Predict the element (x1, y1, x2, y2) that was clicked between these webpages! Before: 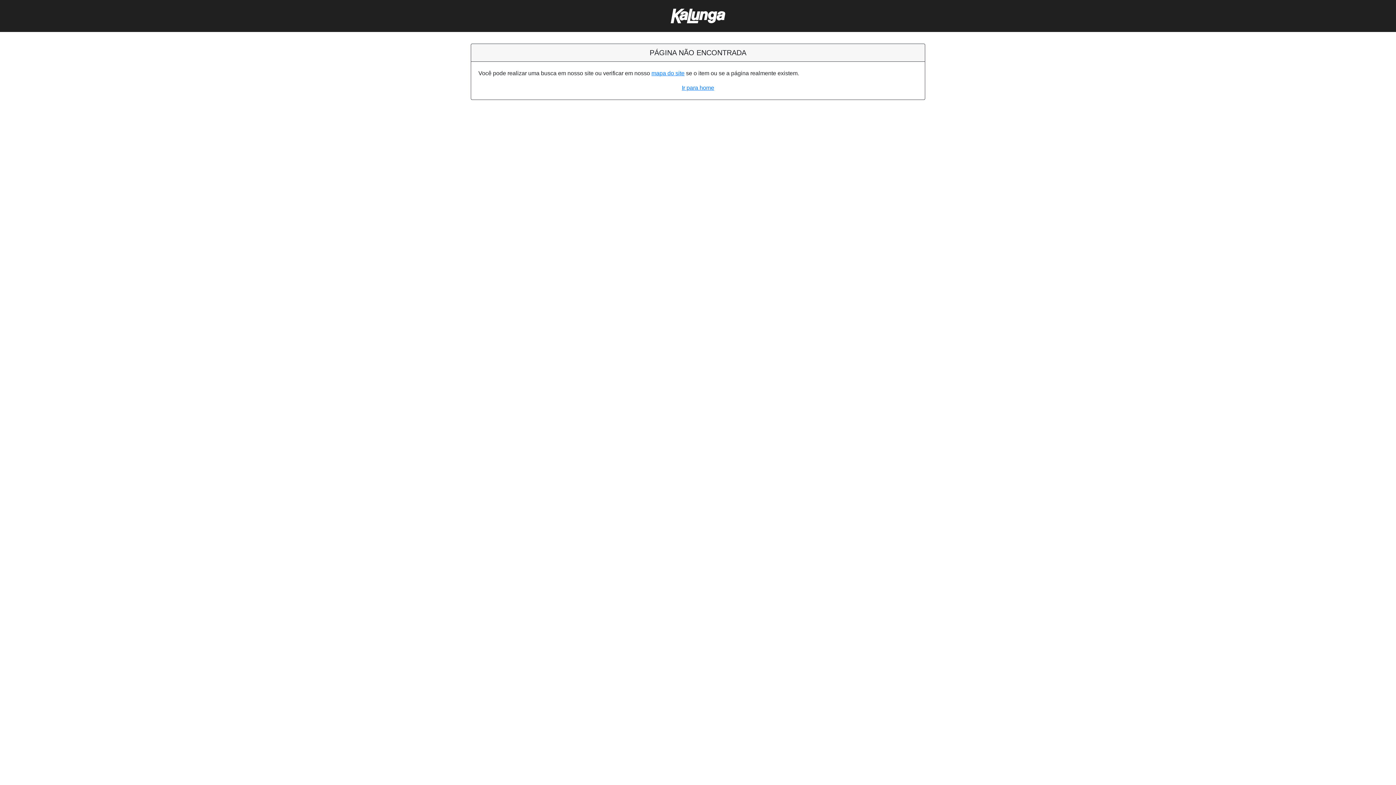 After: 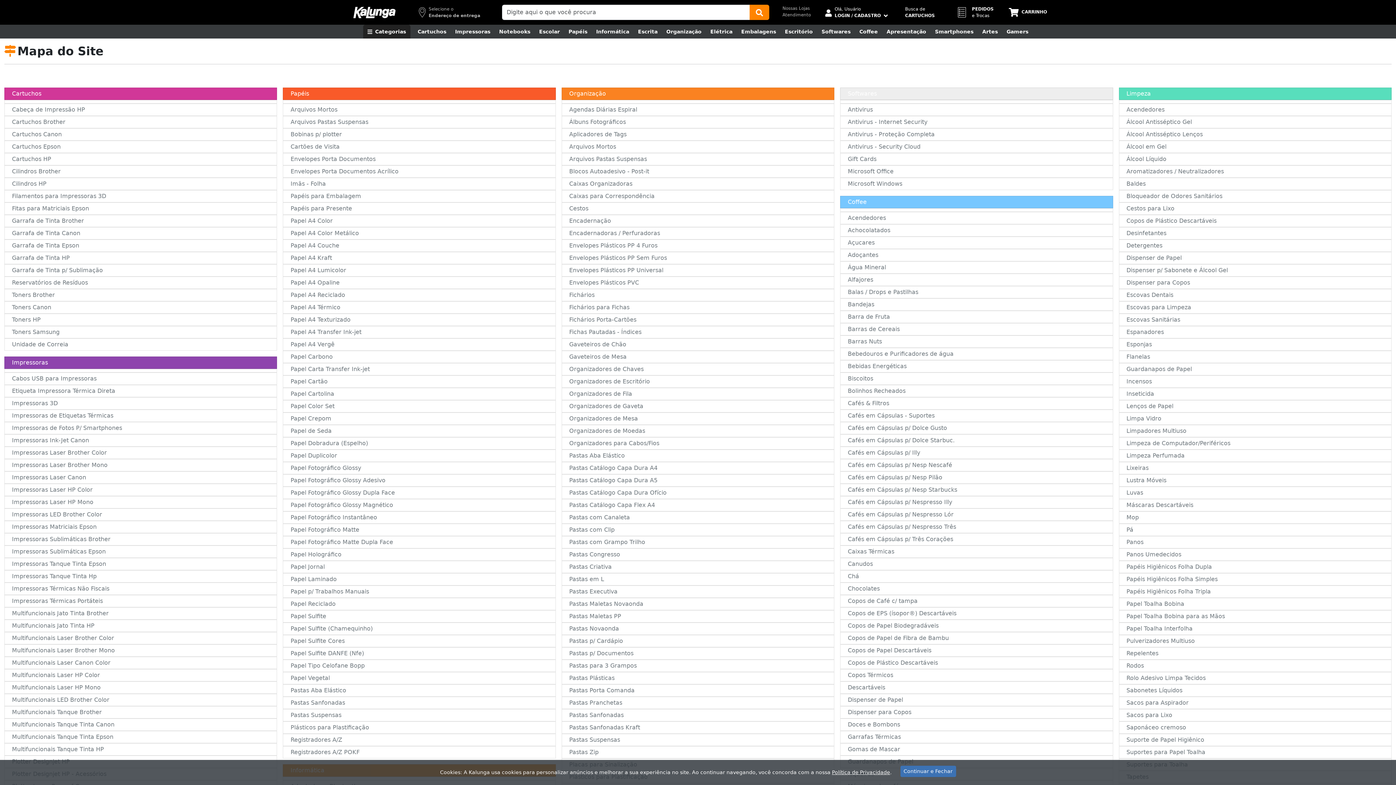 Action: bbox: (651, 70, 684, 76) label: mapa do site